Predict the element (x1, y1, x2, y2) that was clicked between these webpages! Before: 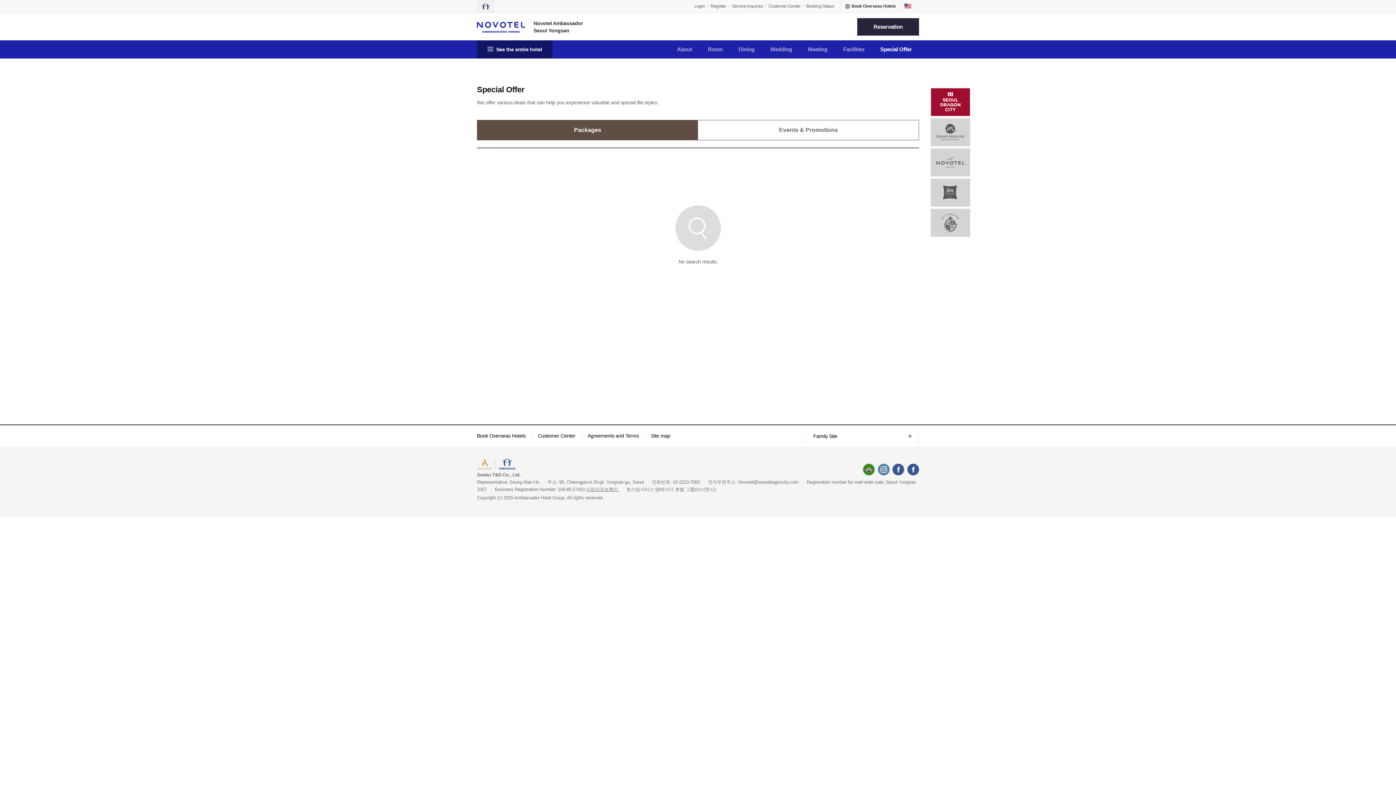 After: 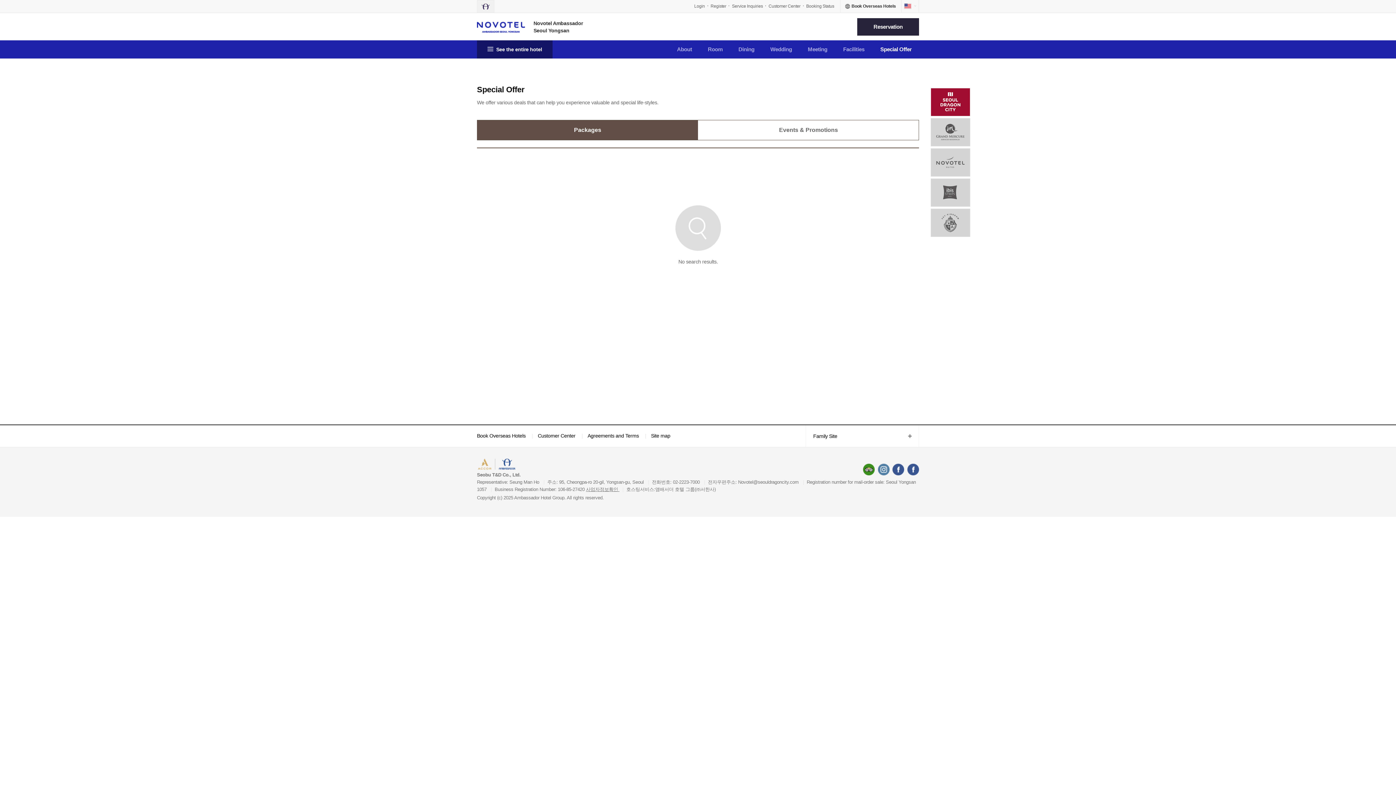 Action: label: Facebook bbox: (907, 464, 919, 475)